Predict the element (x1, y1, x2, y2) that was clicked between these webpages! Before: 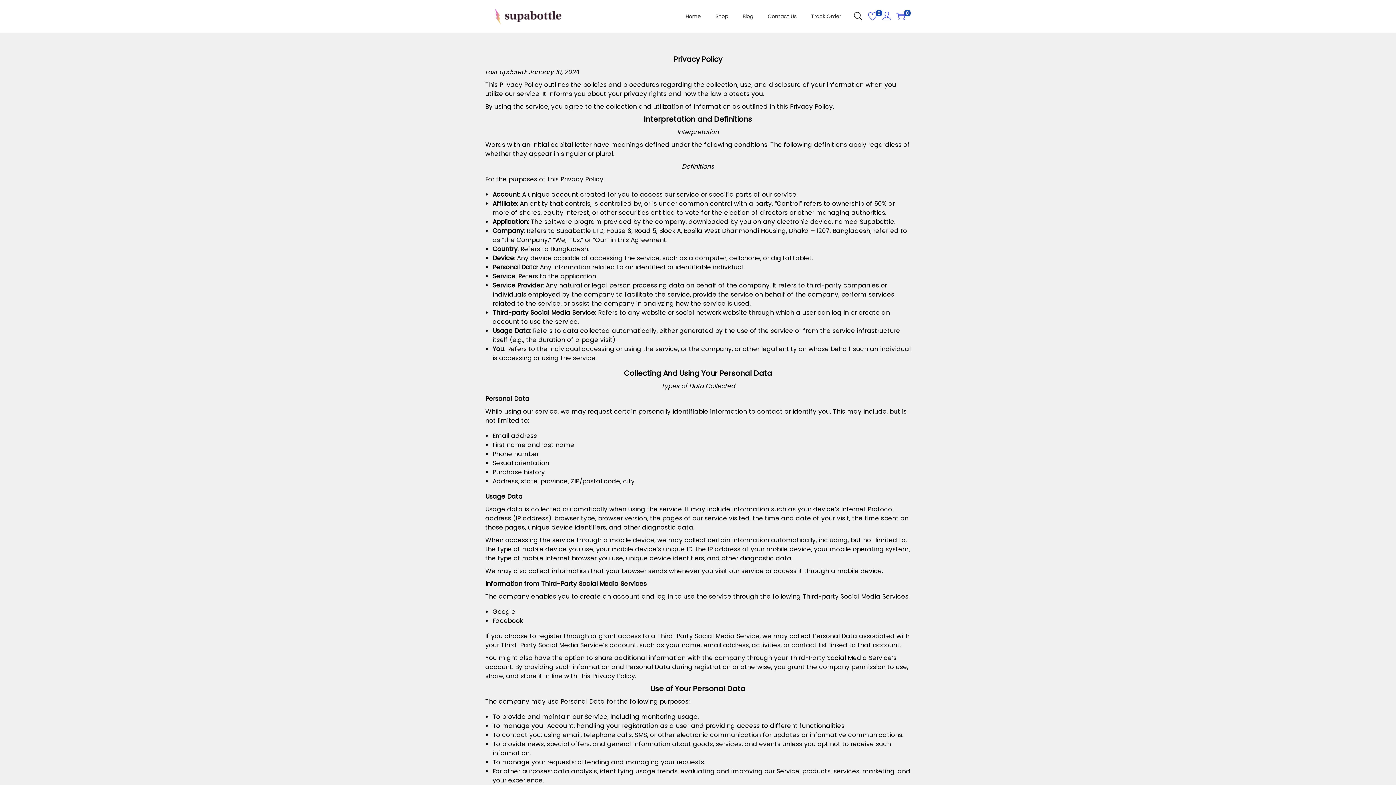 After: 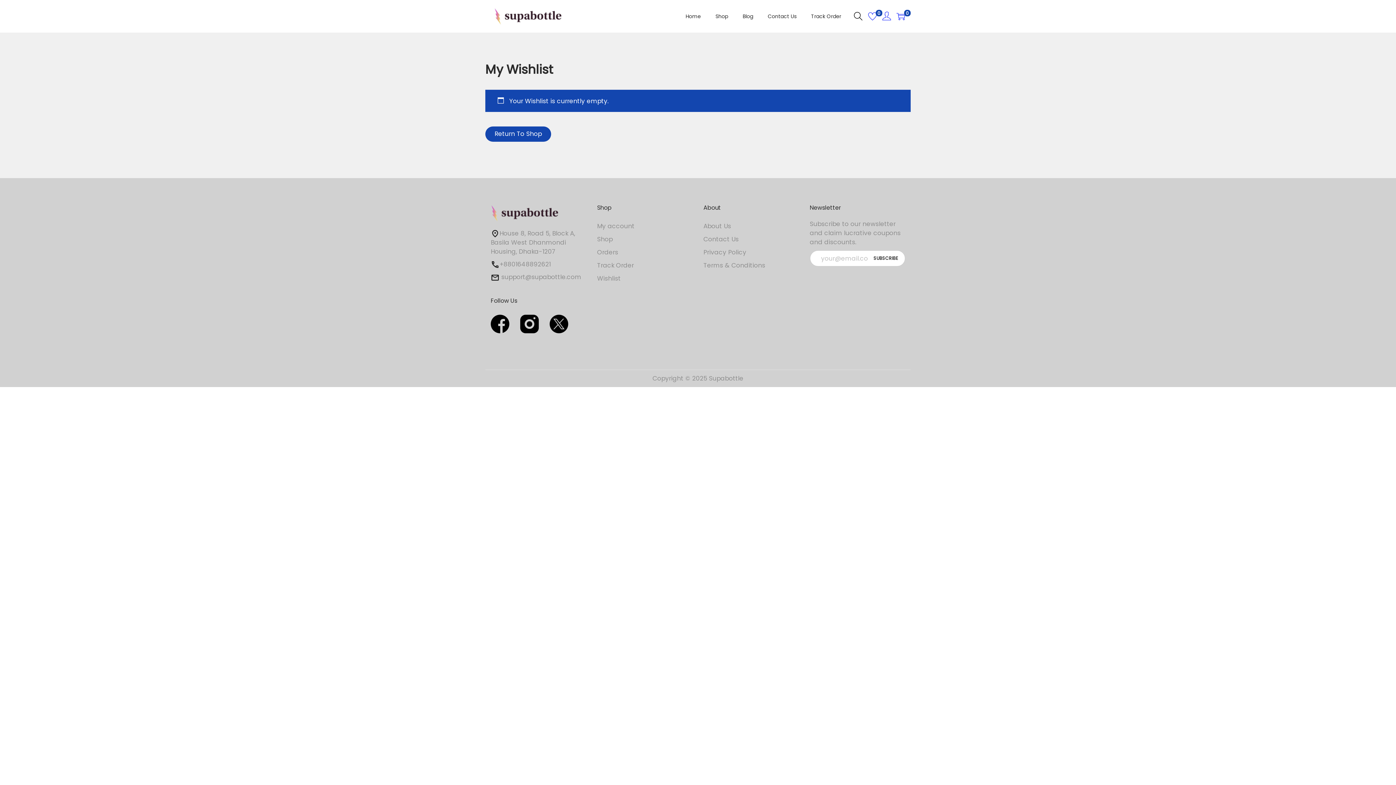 Action: label: 0 bbox: (868, 12, 877, 20)